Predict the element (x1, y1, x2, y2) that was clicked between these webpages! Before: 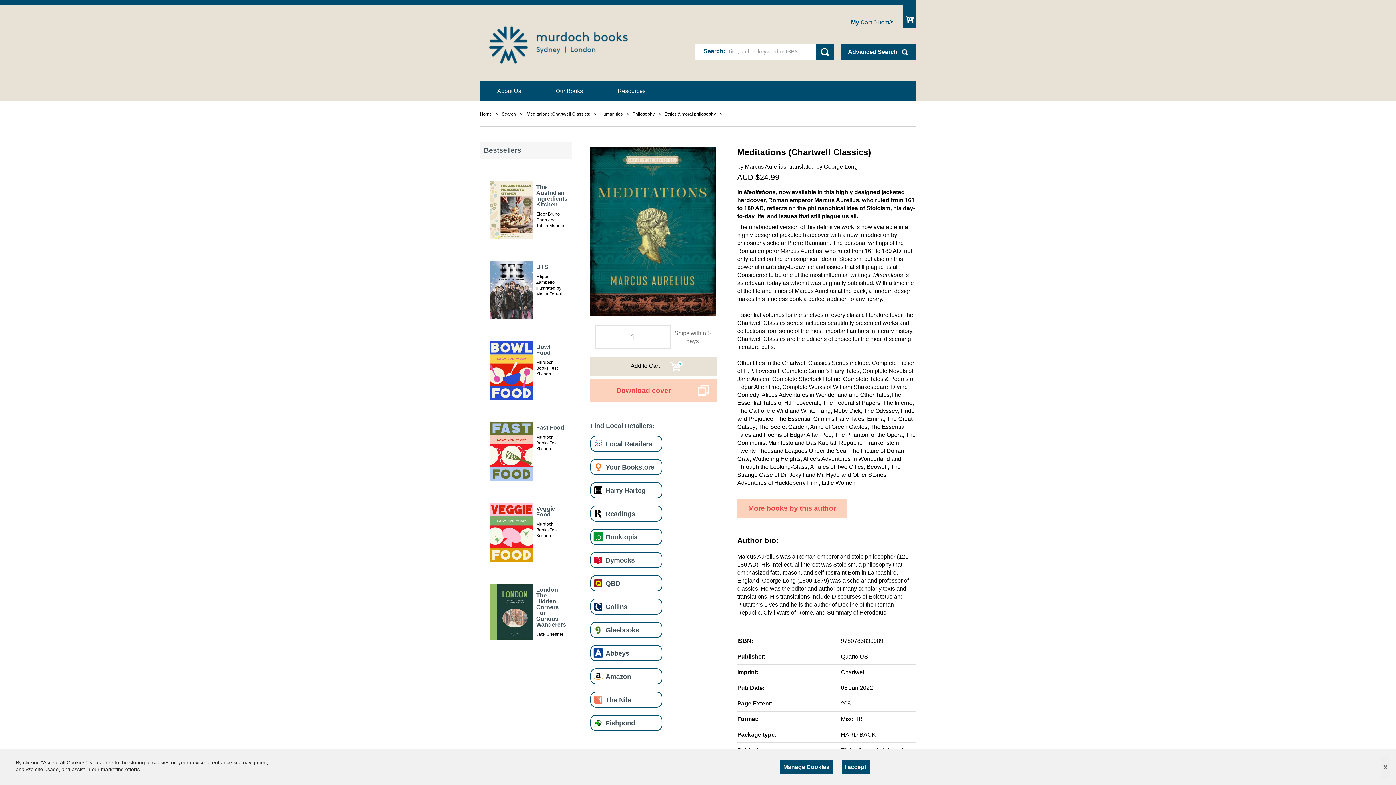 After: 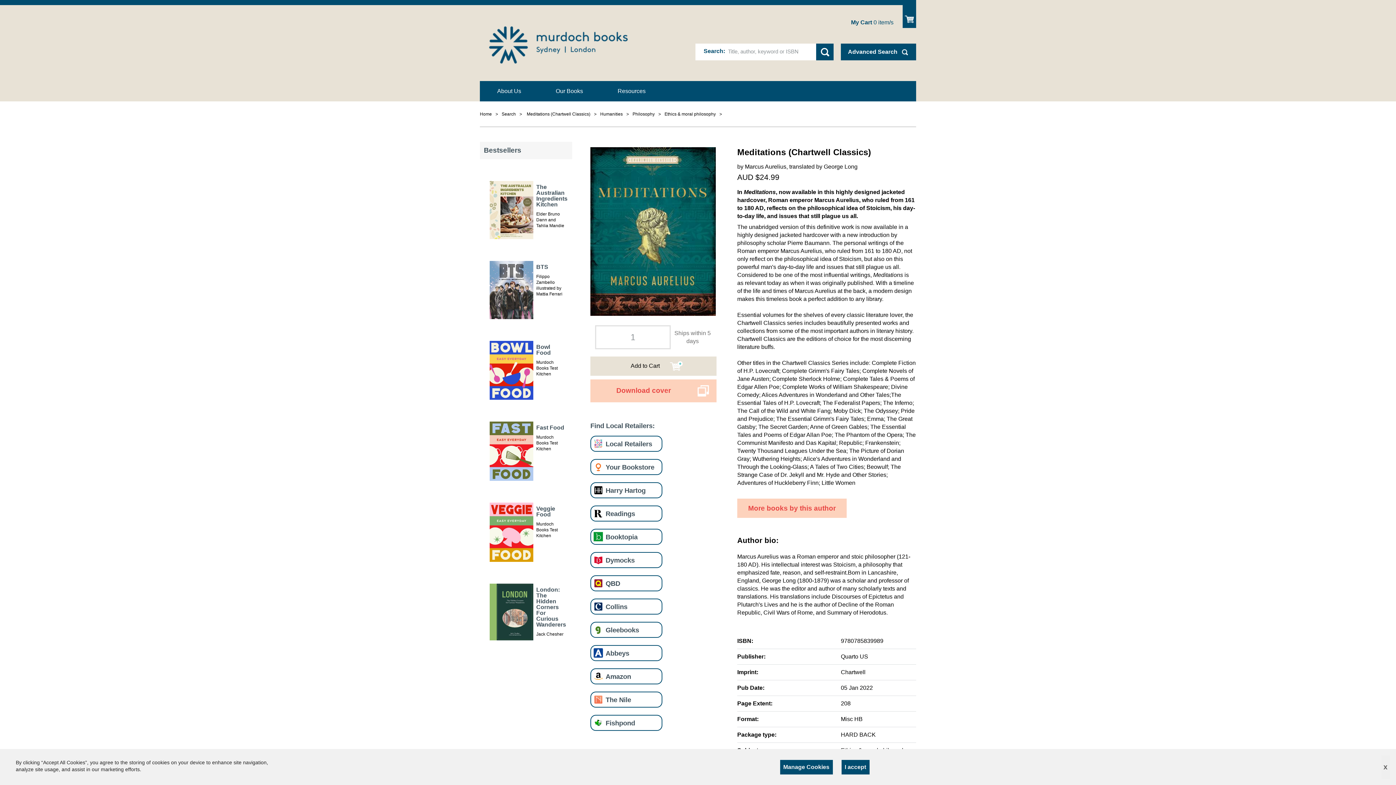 Action: bbox: (591, 599, 605, 614)